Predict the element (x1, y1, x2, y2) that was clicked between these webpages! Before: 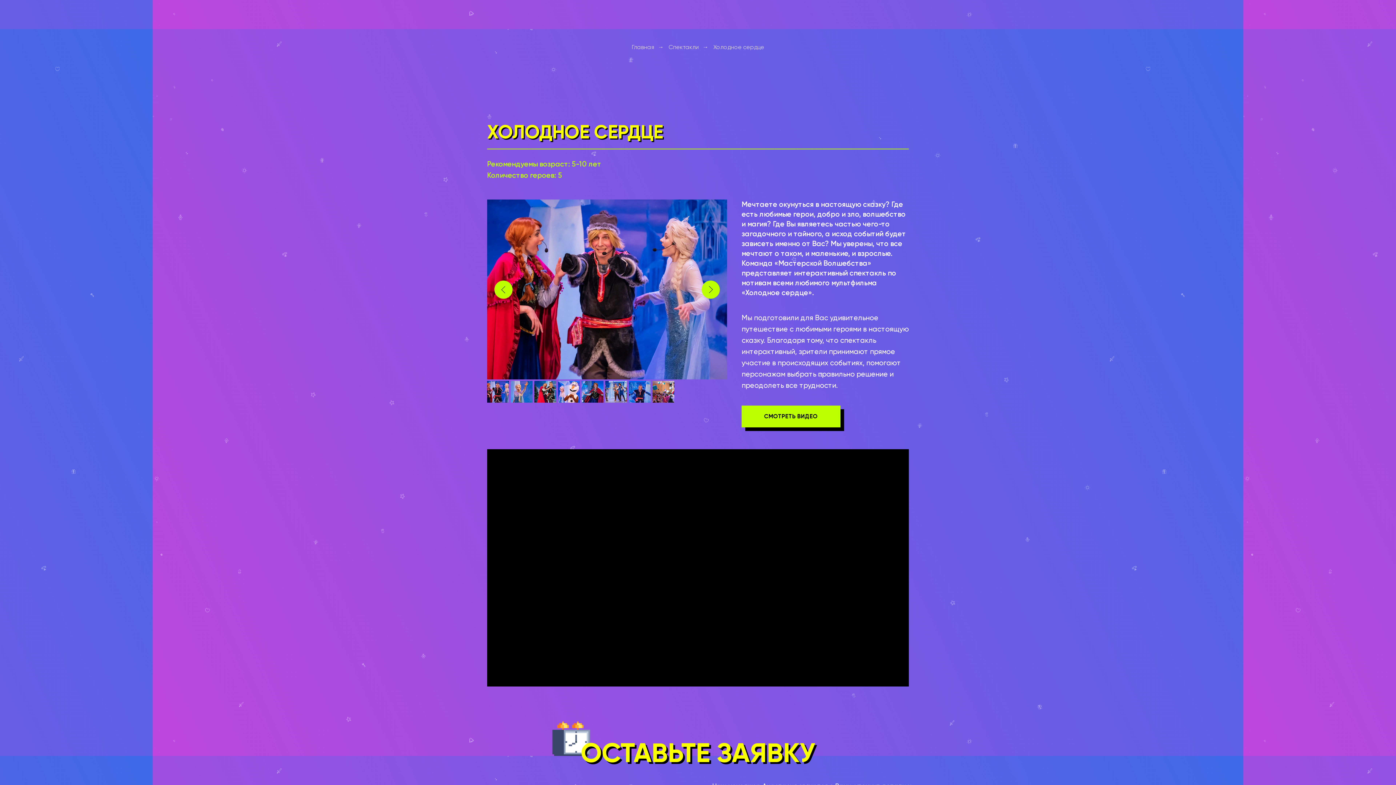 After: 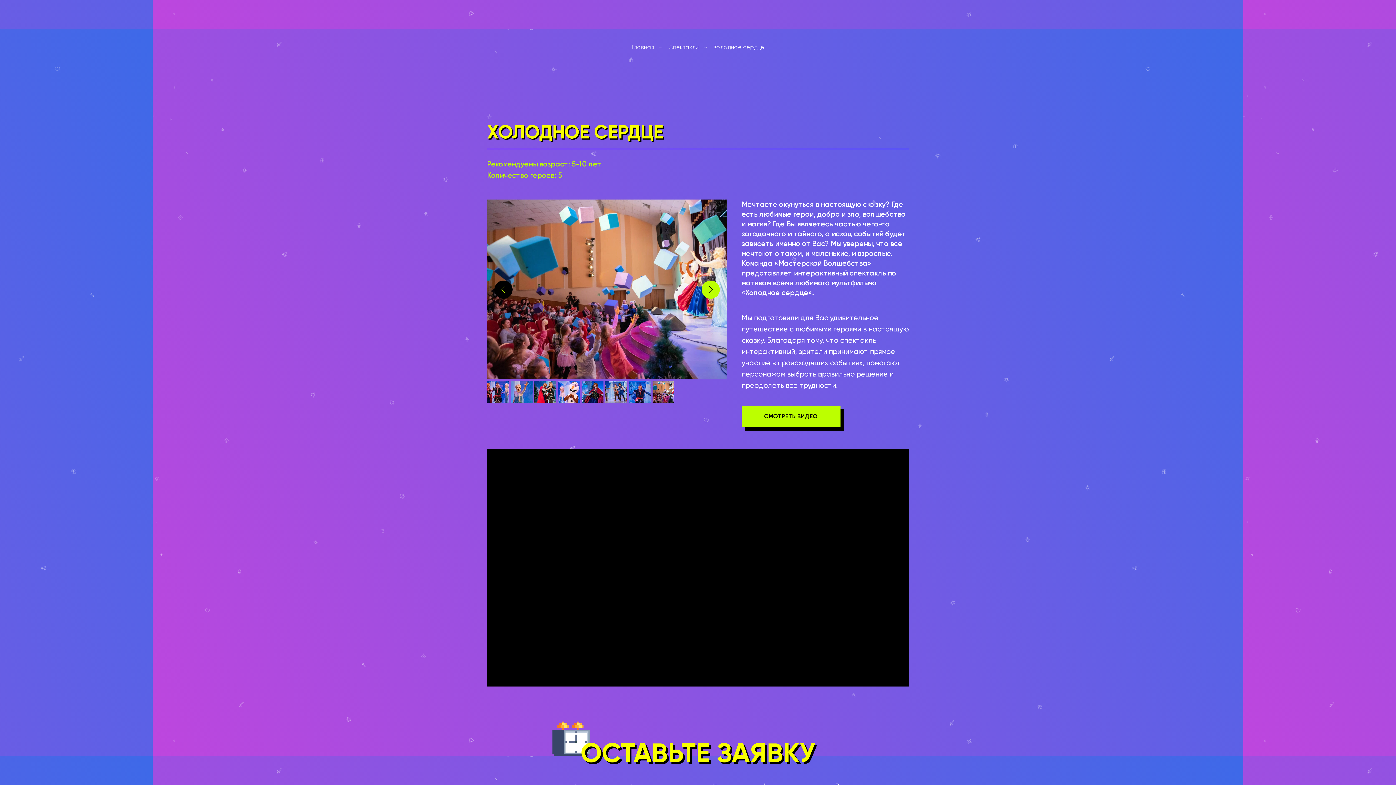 Action: bbox: (494, 280, 512, 298) label: Previous slide